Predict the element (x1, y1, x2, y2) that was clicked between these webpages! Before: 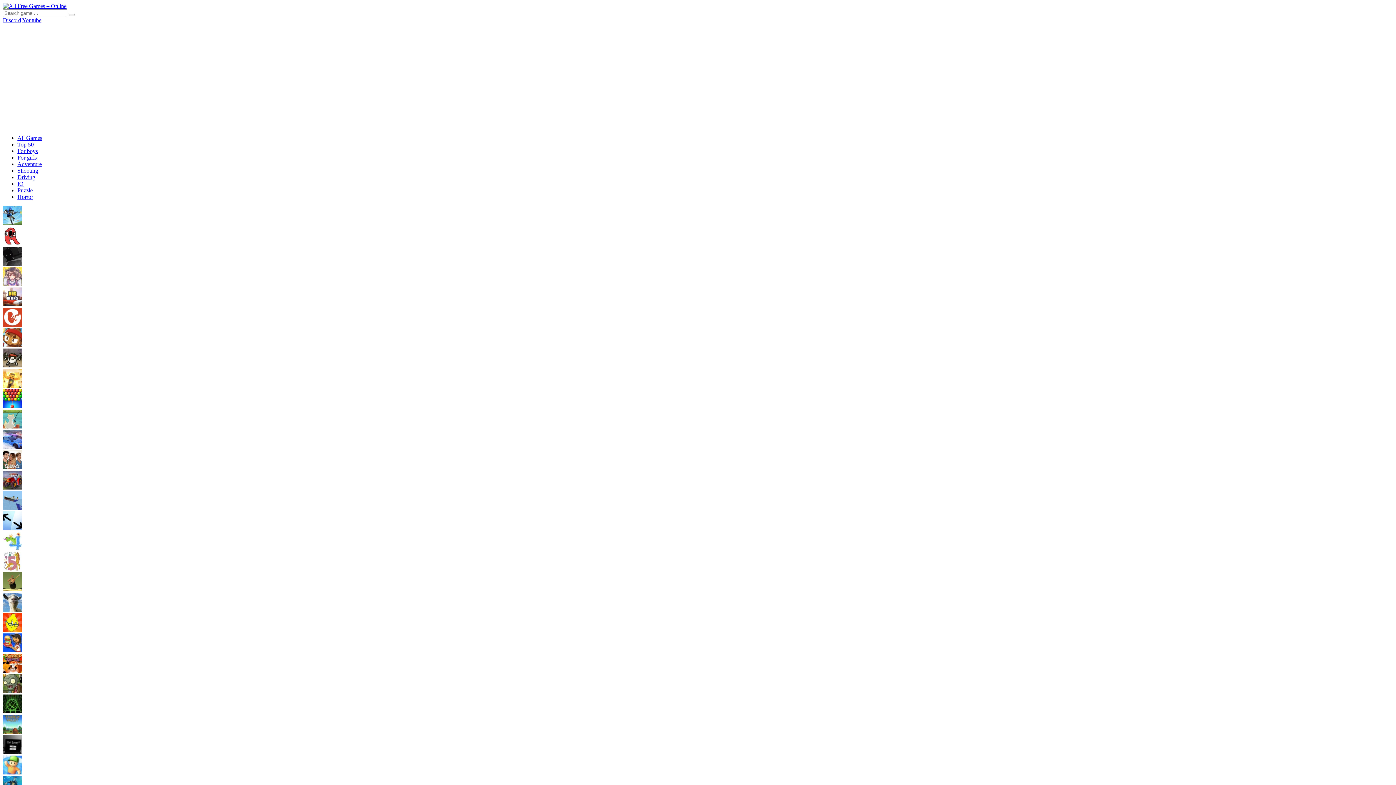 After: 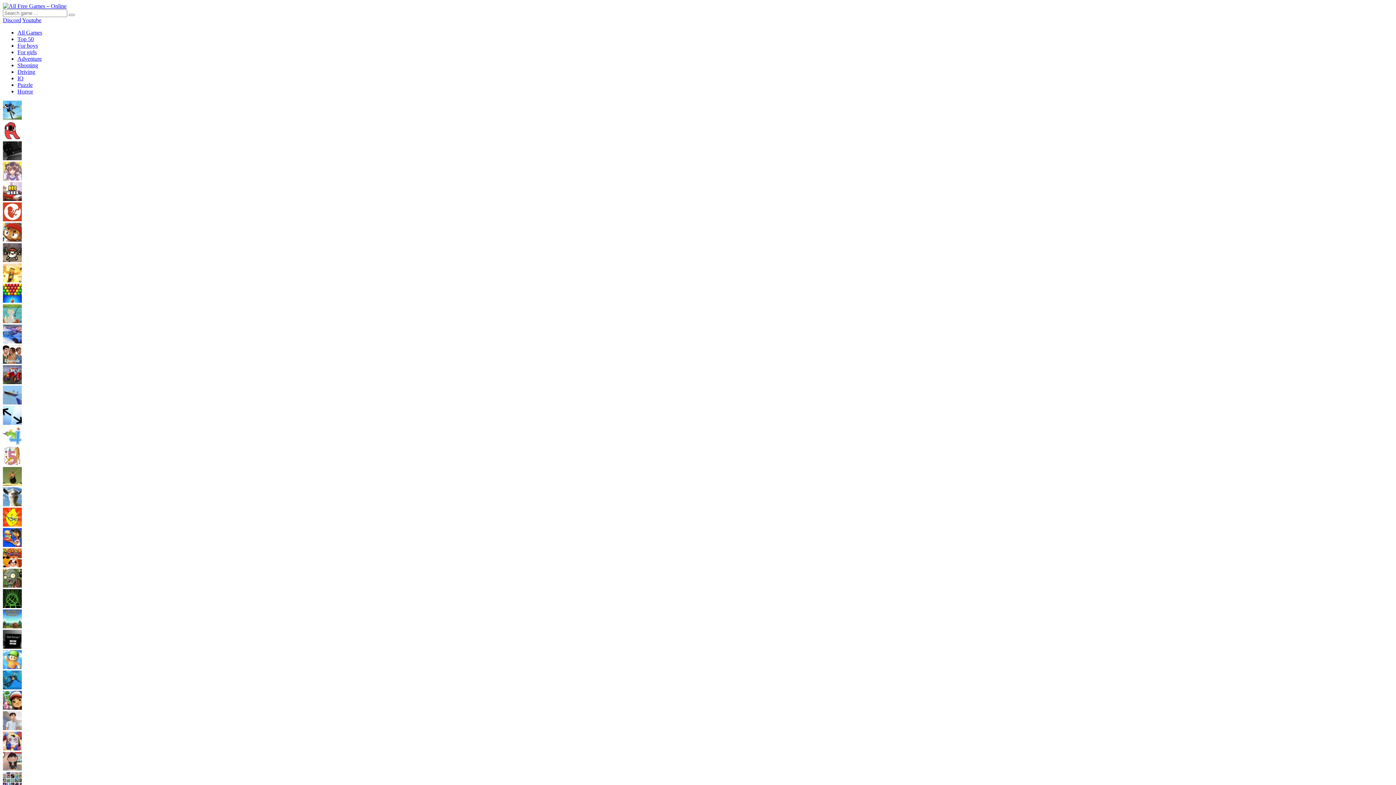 Action: bbox: (2, 301, 21, 307)